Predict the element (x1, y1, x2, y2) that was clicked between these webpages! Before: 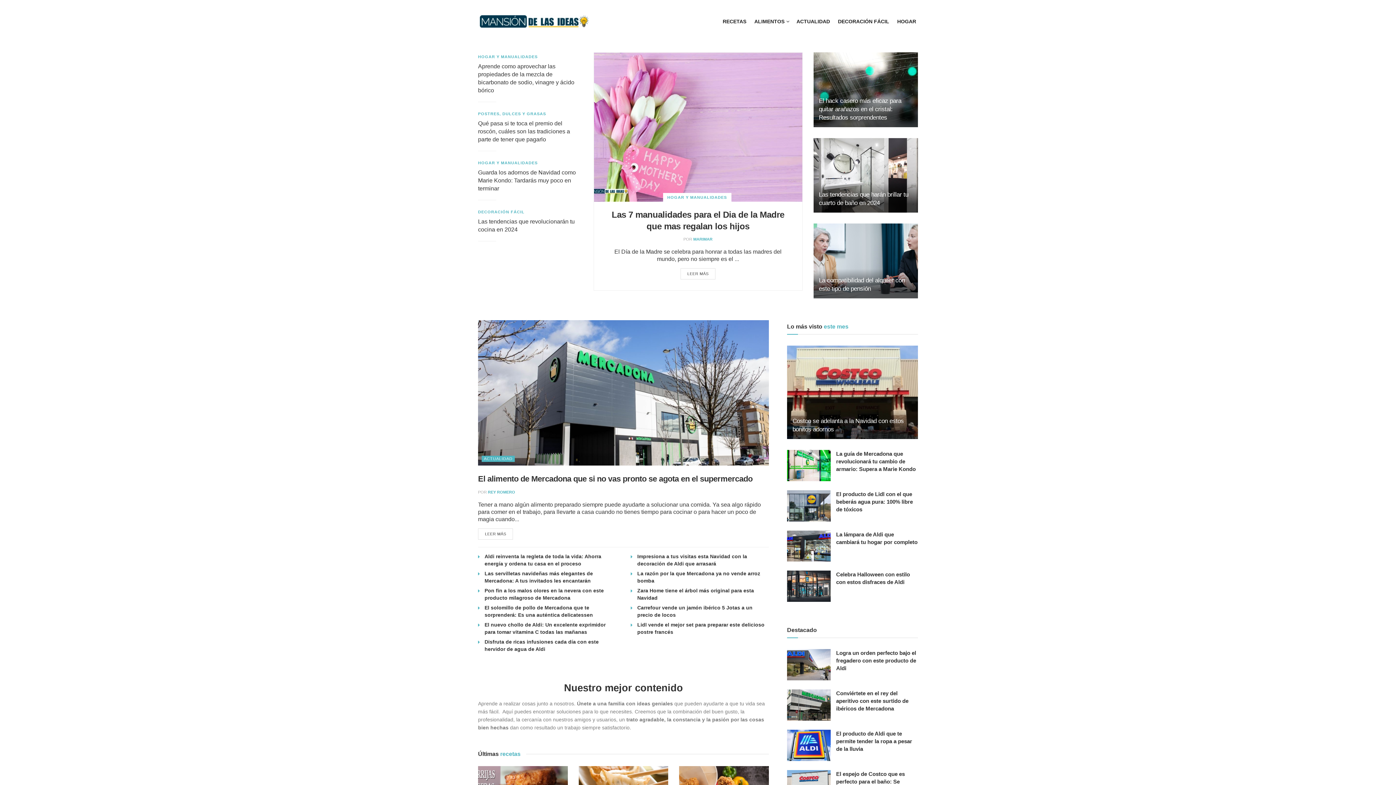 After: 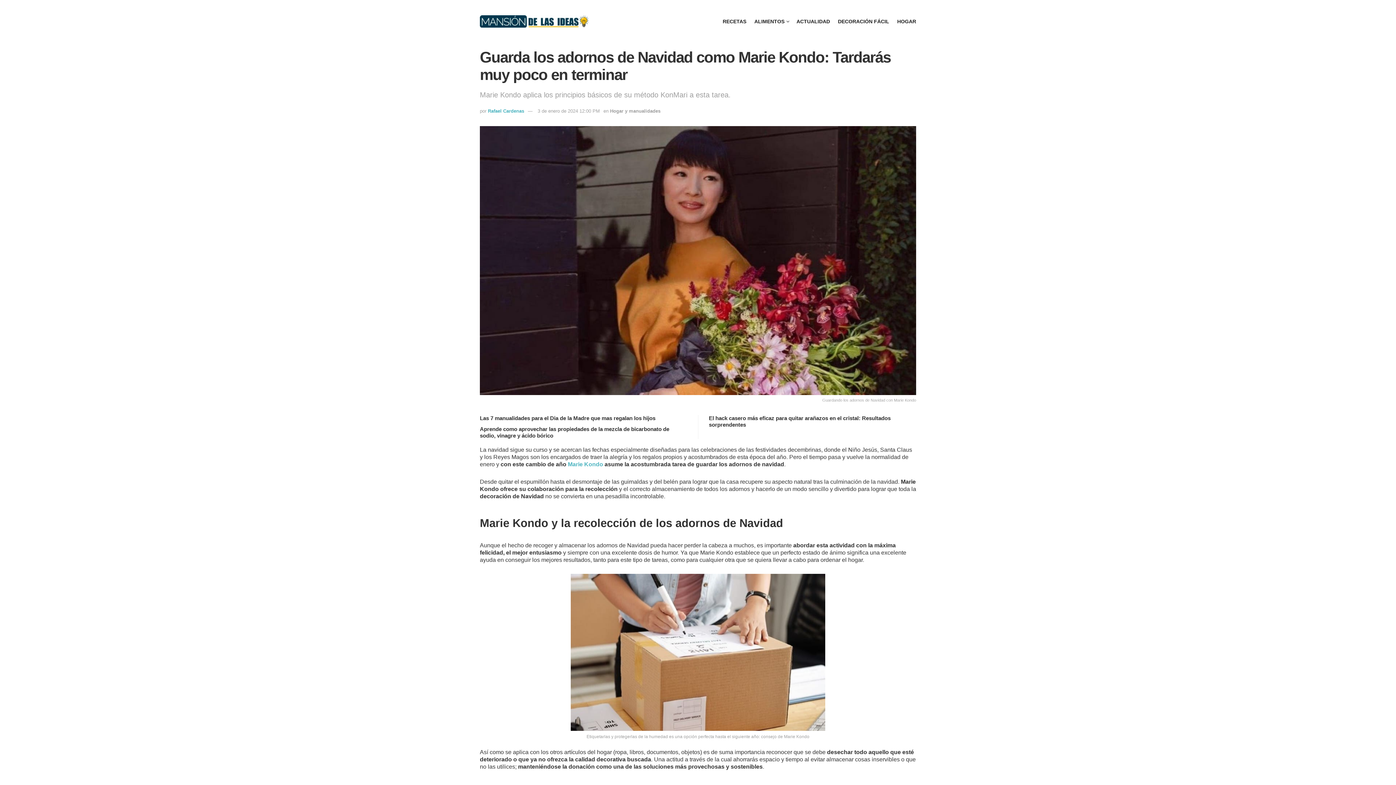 Action: bbox: (478, 169, 576, 191) label: Guarda los adornos de Navidad como Marie Kondo: Tardarás muy poco en terminar